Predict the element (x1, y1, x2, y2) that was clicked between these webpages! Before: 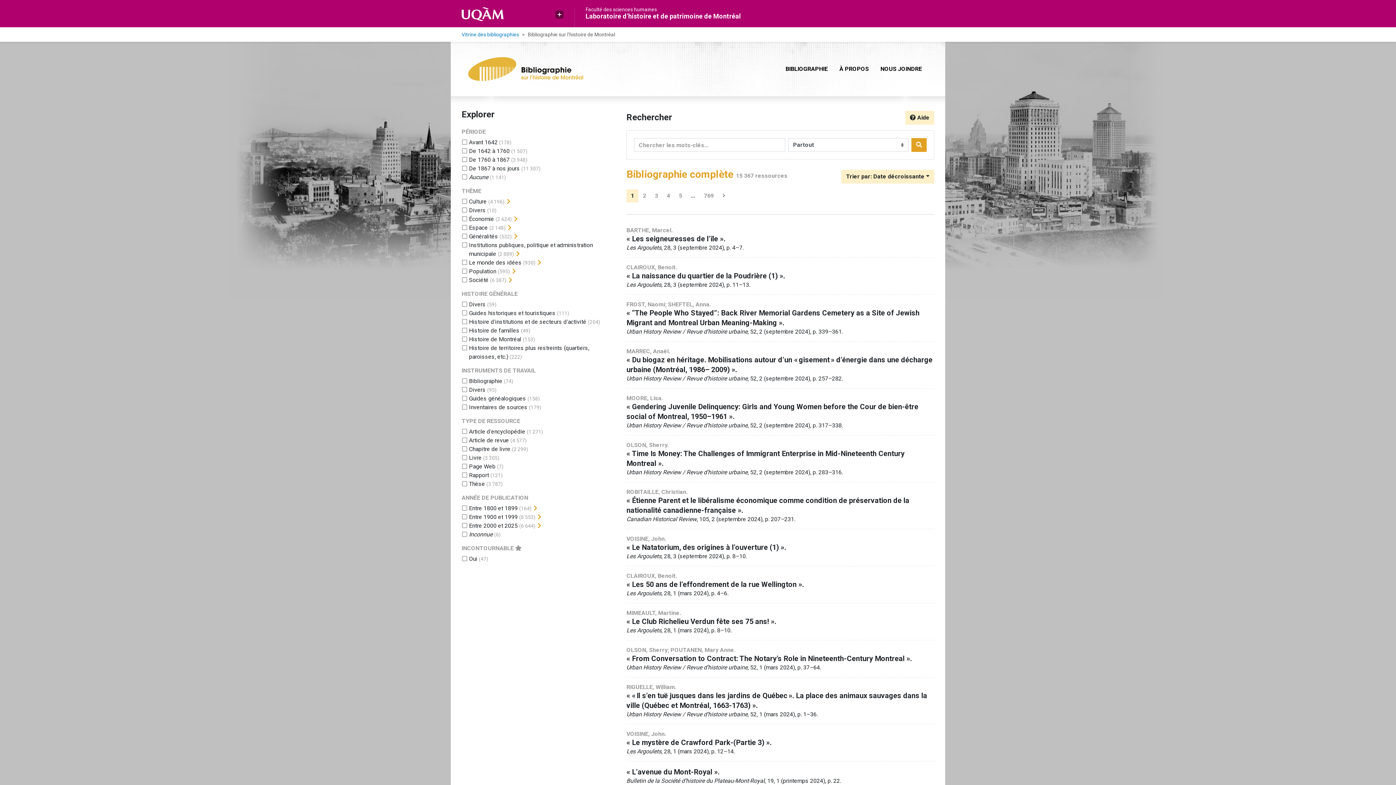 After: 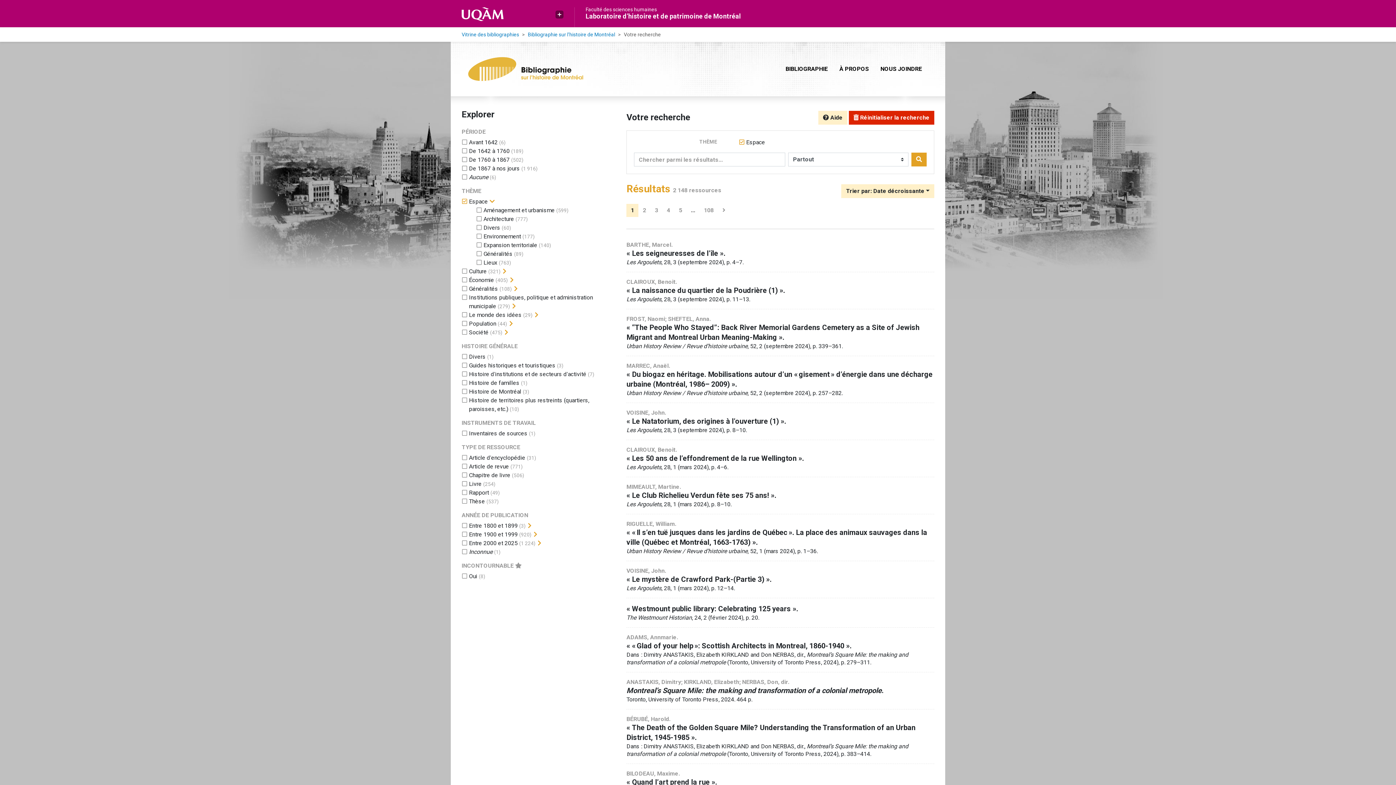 Action: bbox: (469, 224, 488, 231) label: Ajouter le filtre 'Espace'